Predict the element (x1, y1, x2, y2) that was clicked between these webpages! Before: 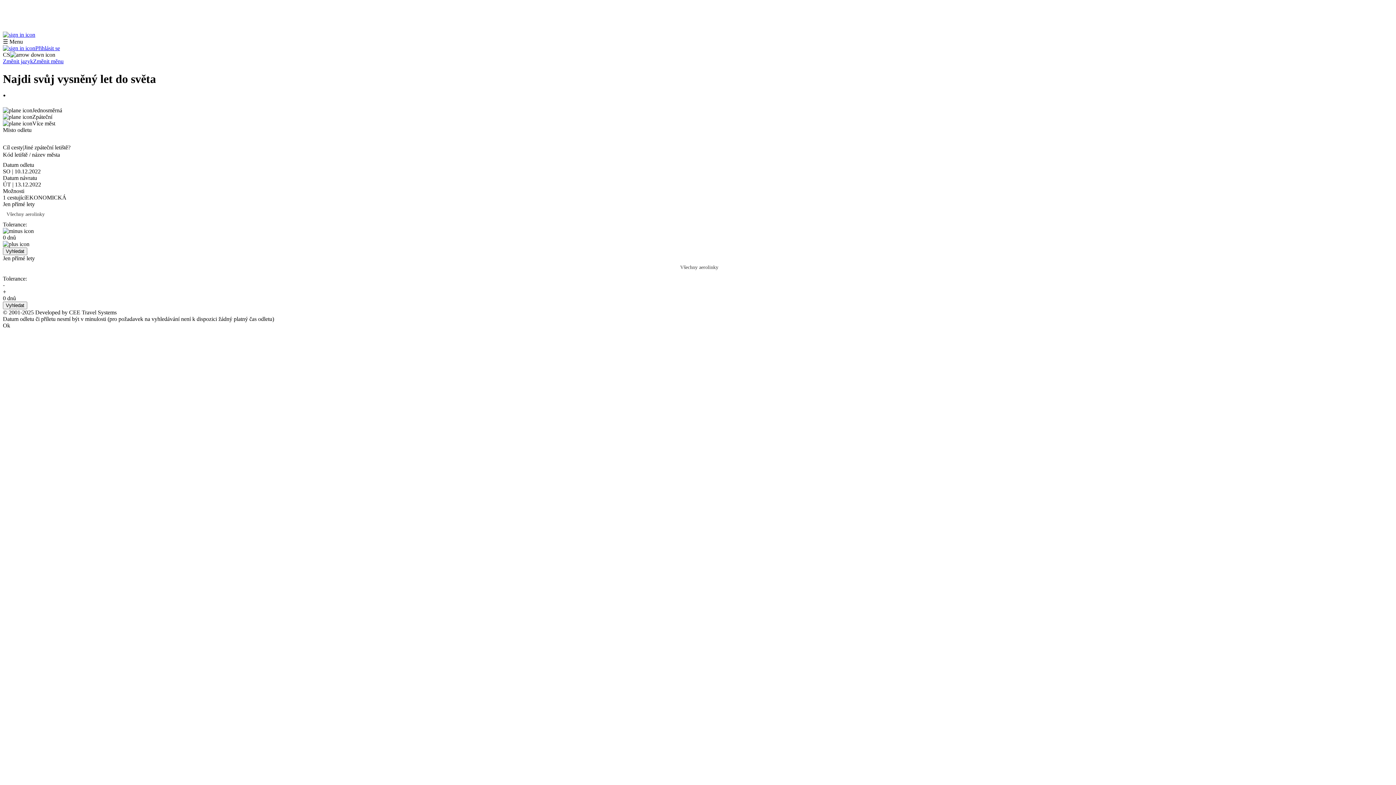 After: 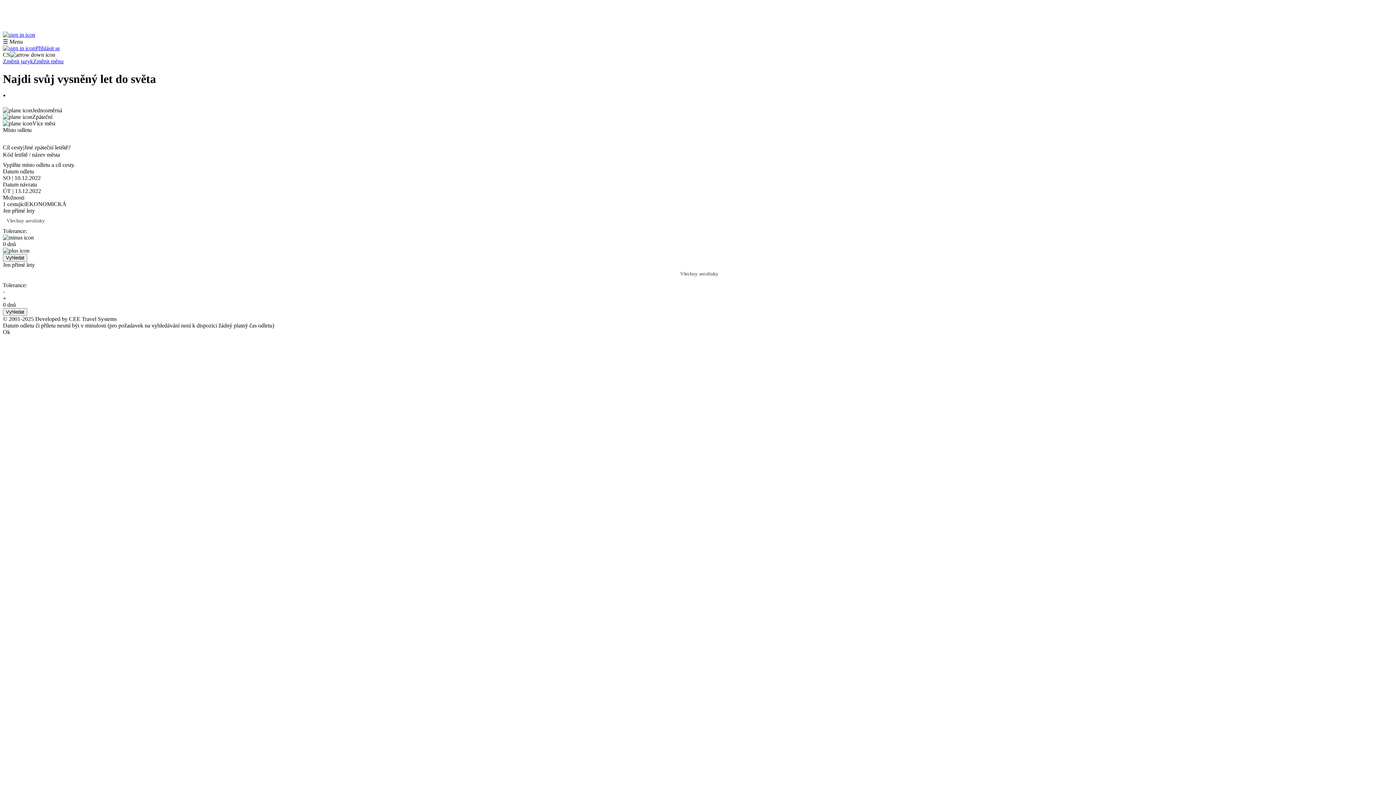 Action: label: Vyhledat bbox: (2, 301, 27, 309)